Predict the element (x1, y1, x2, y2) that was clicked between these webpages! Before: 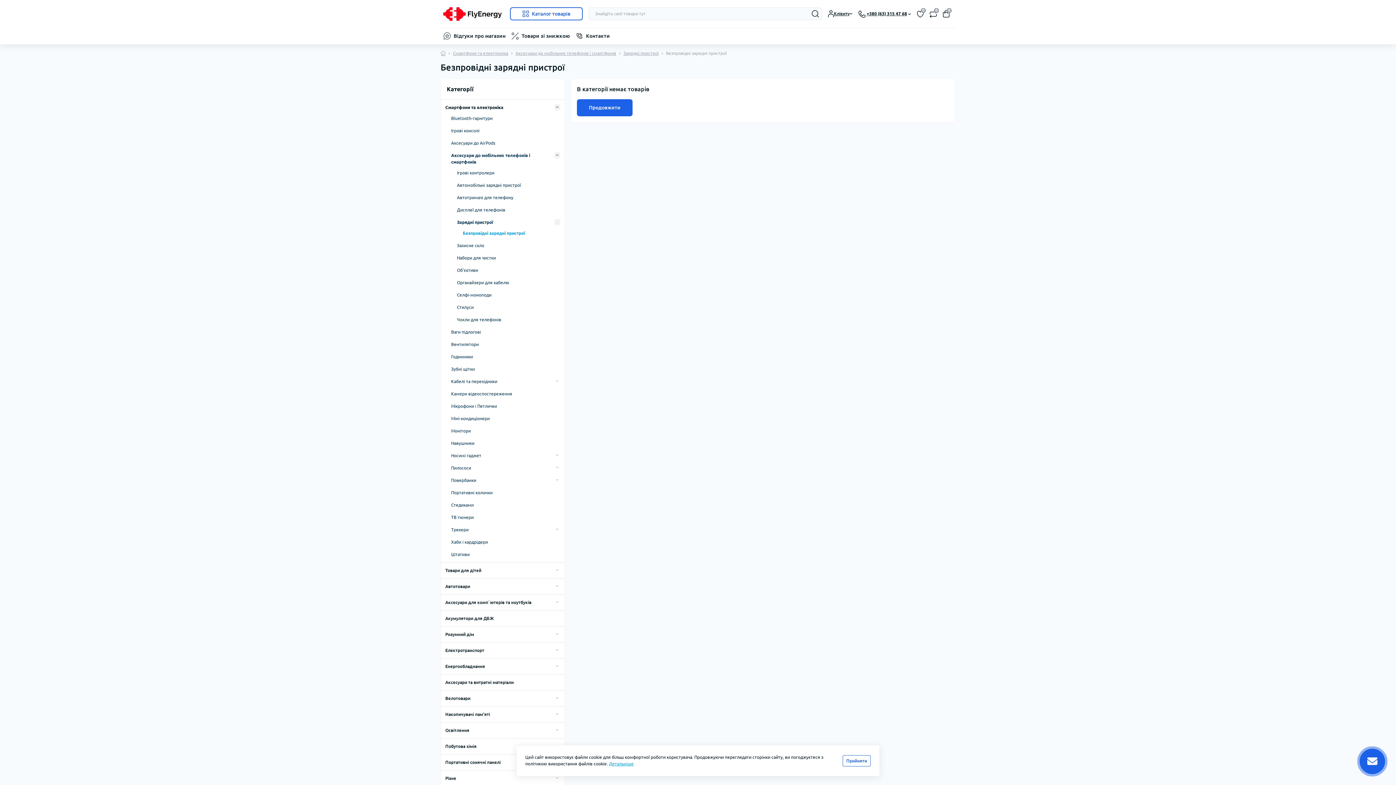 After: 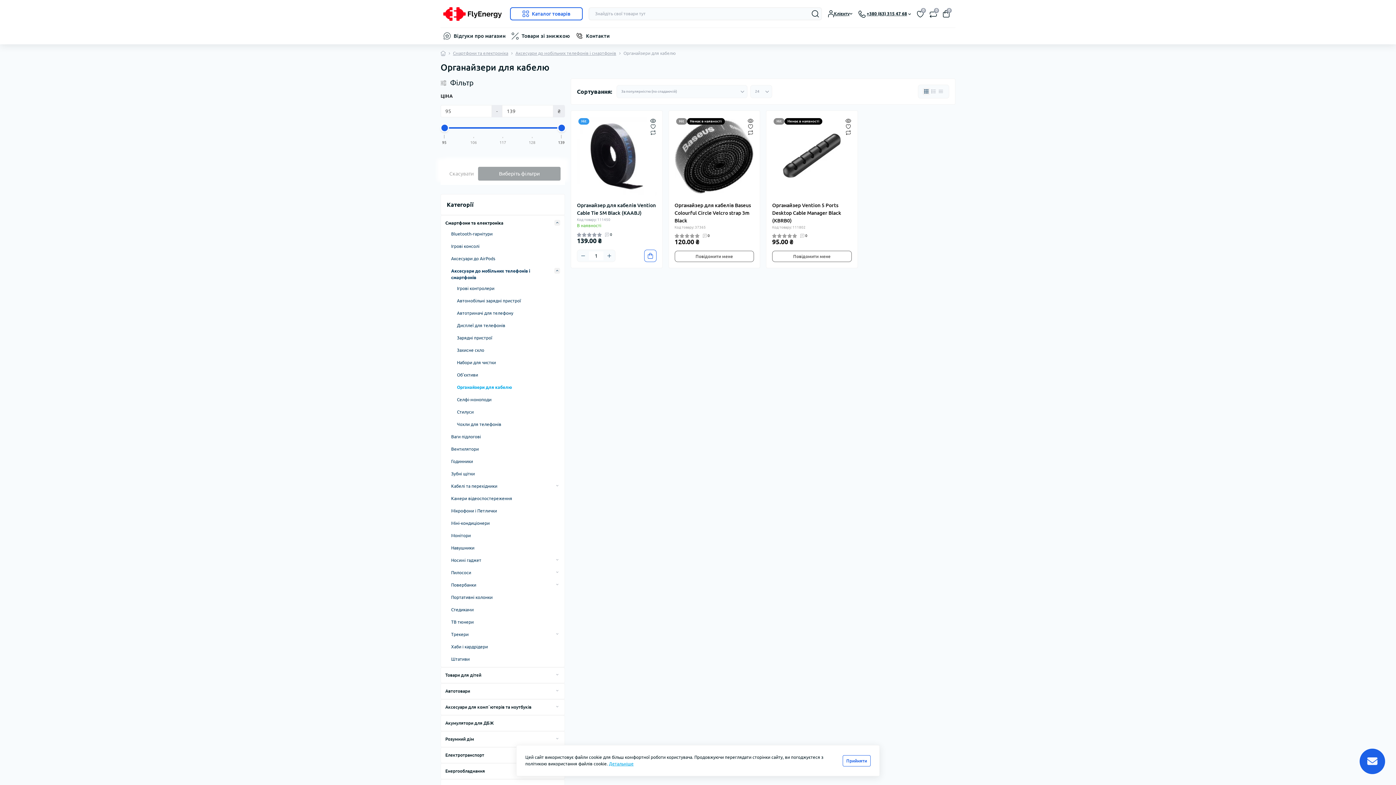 Action: bbox: (457, 279, 509, 286) label: Органайзери для кабелю